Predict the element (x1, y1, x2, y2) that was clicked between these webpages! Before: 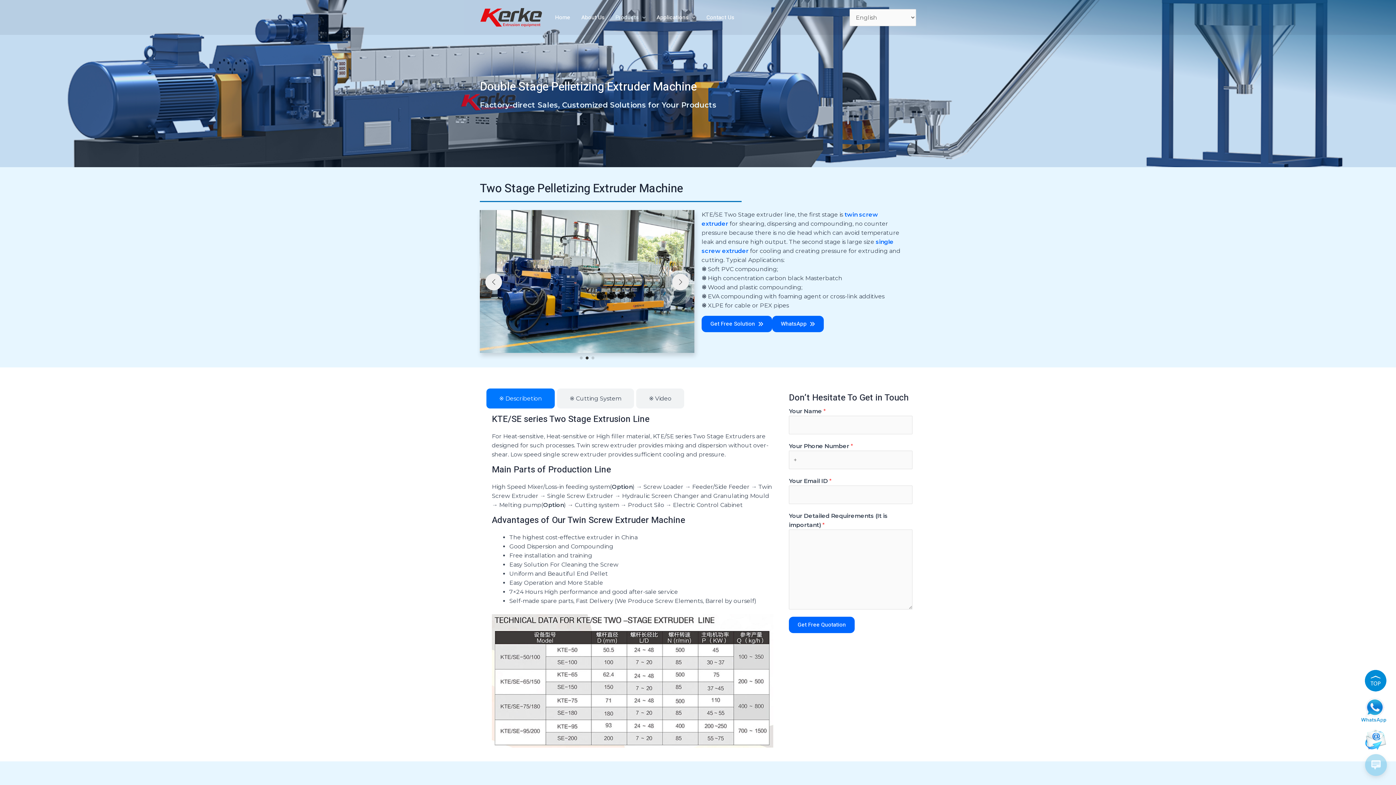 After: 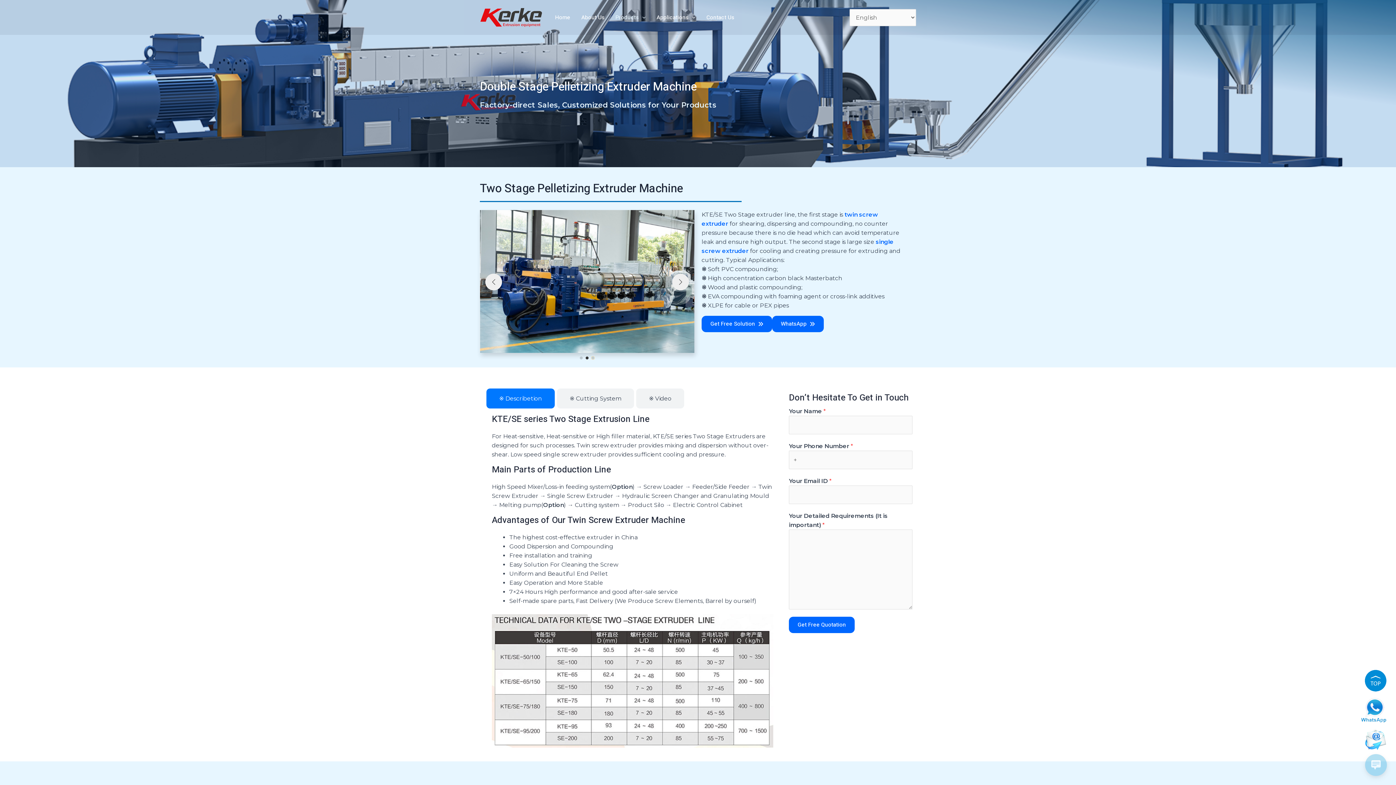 Action: label: Go to slide 3 bbox: (591, 356, 594, 359)